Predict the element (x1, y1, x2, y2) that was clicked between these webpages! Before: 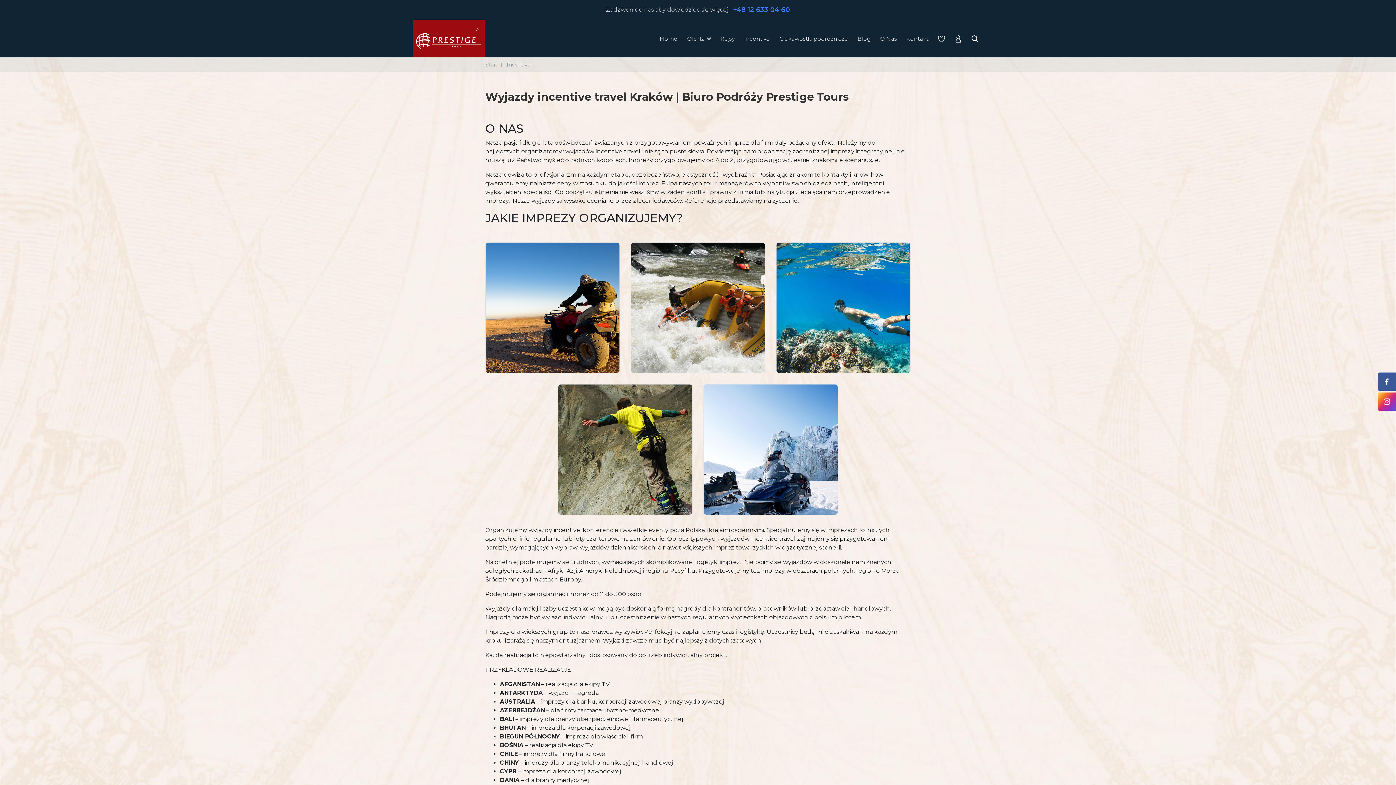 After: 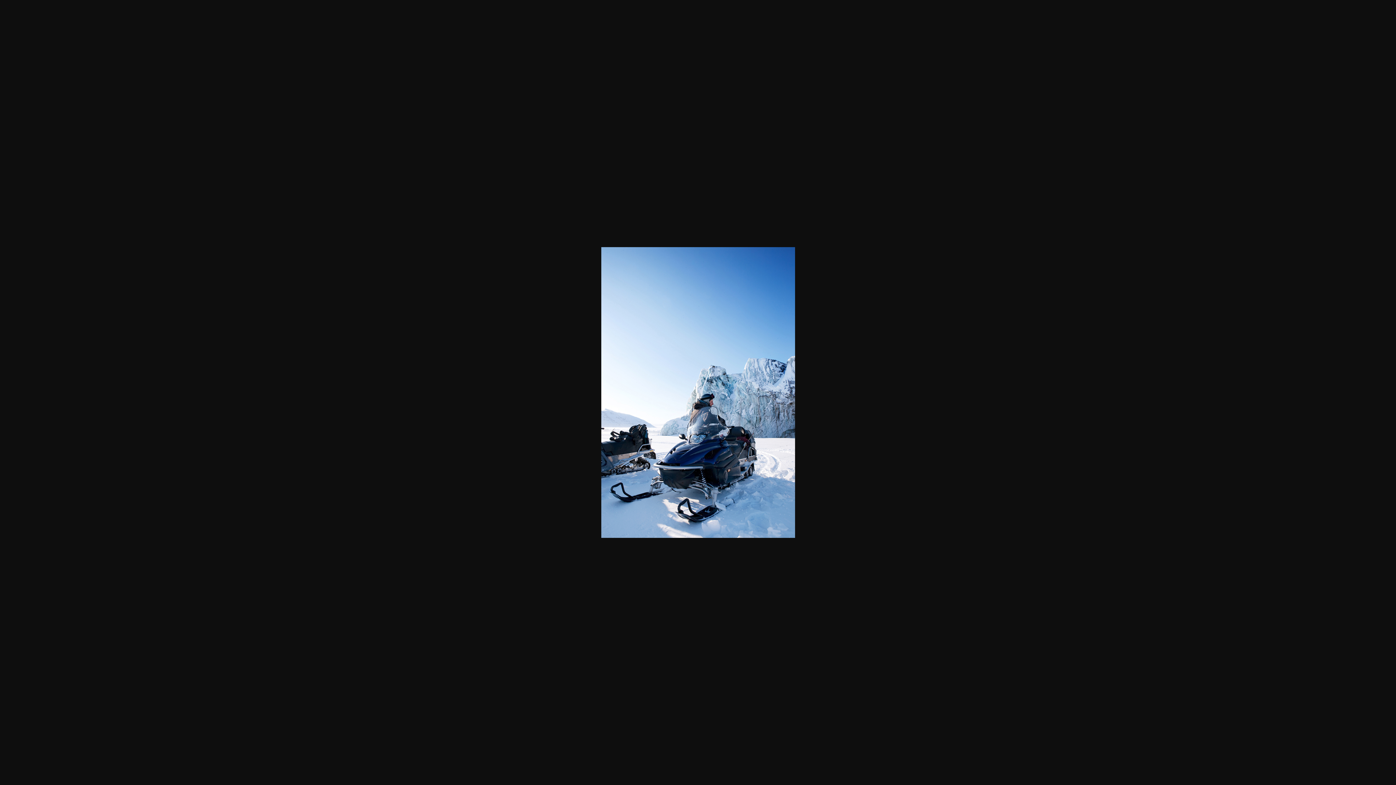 Action: bbox: (703, 384, 838, 515)